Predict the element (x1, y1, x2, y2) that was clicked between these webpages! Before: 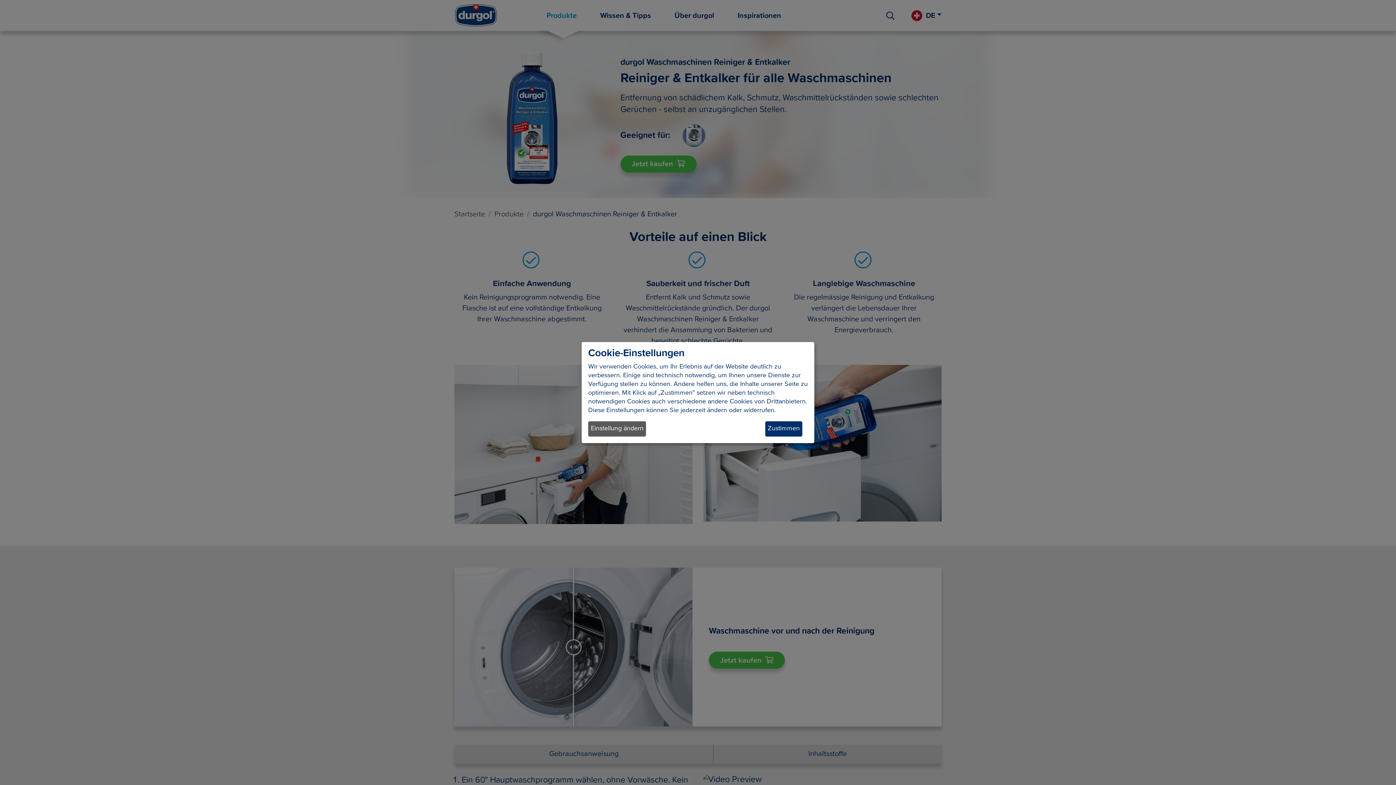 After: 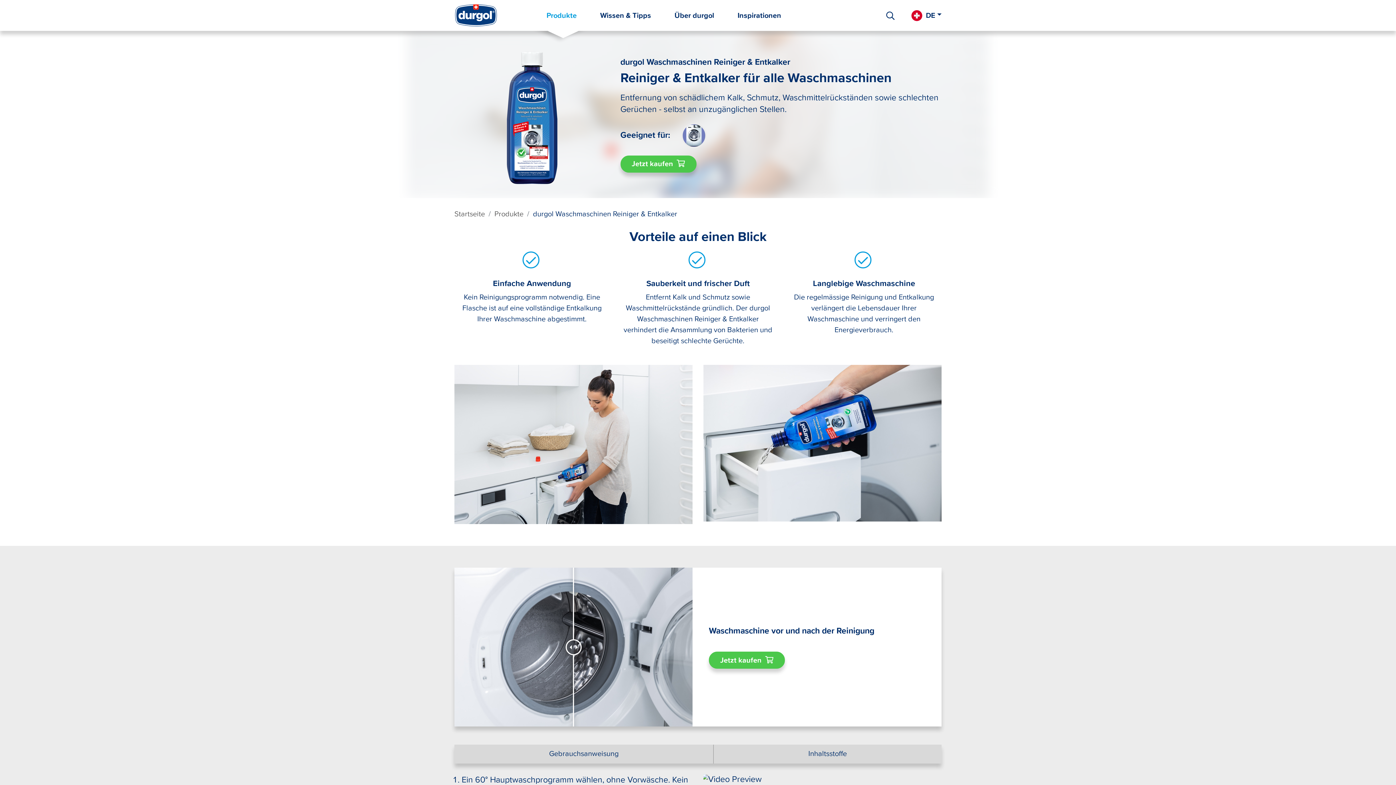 Action: label: Zustimmen bbox: (765, 421, 802, 436)